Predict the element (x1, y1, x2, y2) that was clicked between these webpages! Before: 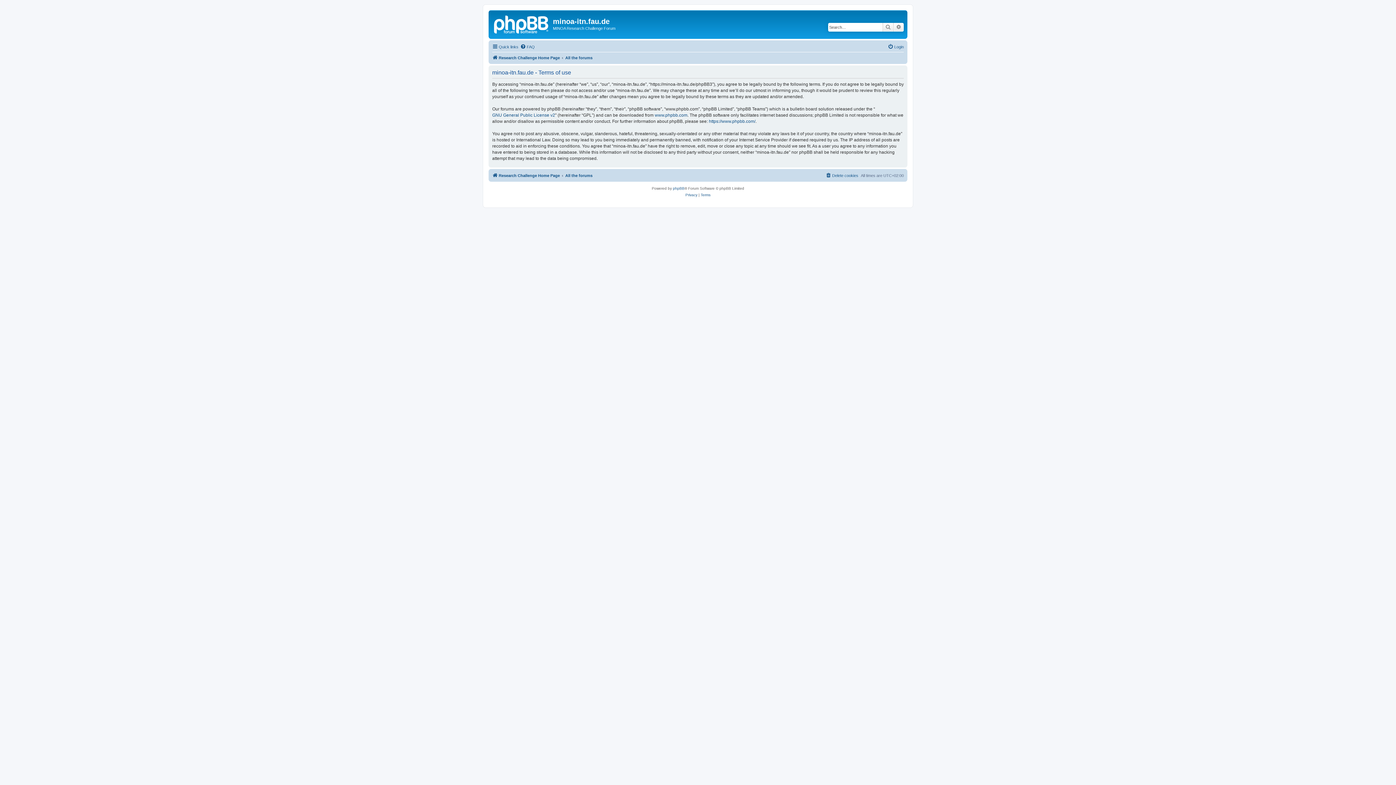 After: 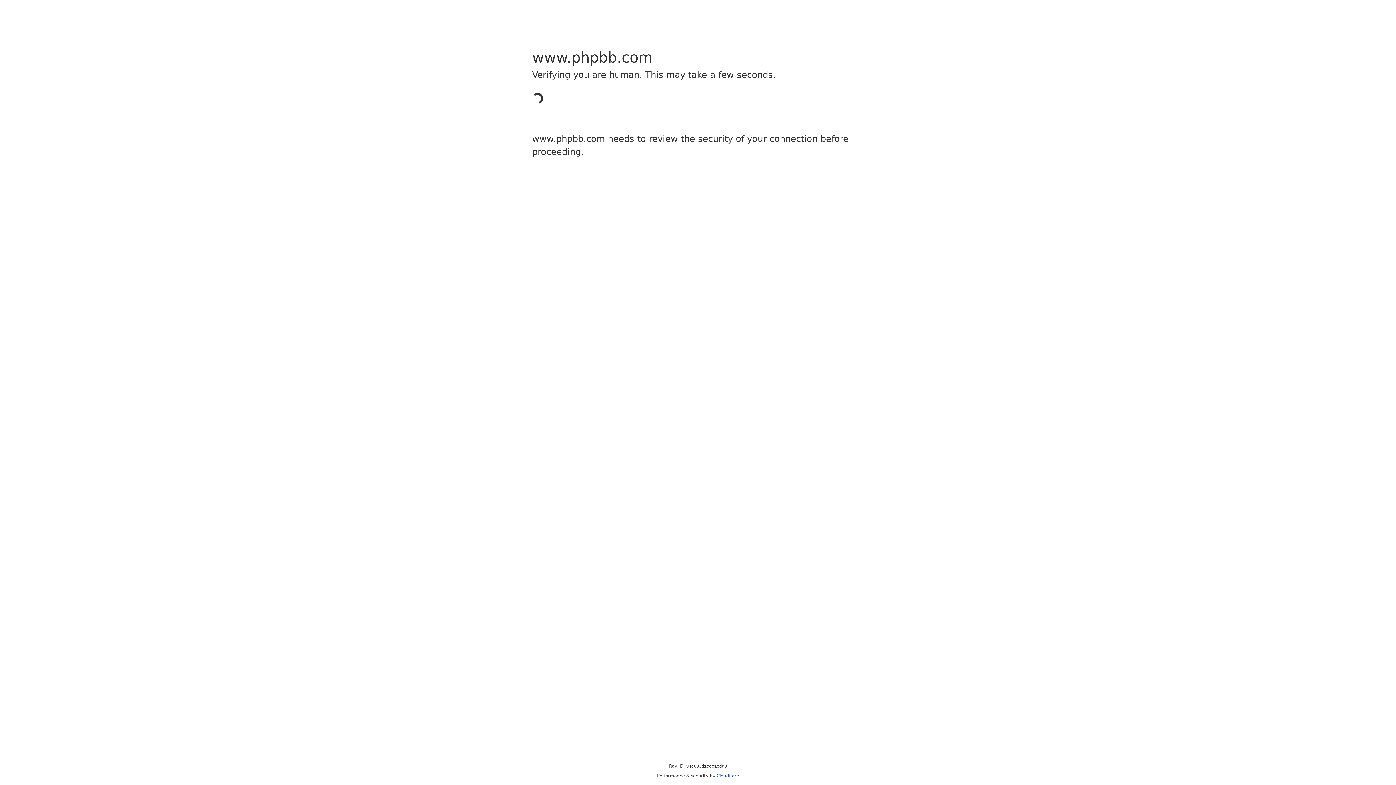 Action: bbox: (709, 118, 755, 124) label: https://www.phpbb.com/